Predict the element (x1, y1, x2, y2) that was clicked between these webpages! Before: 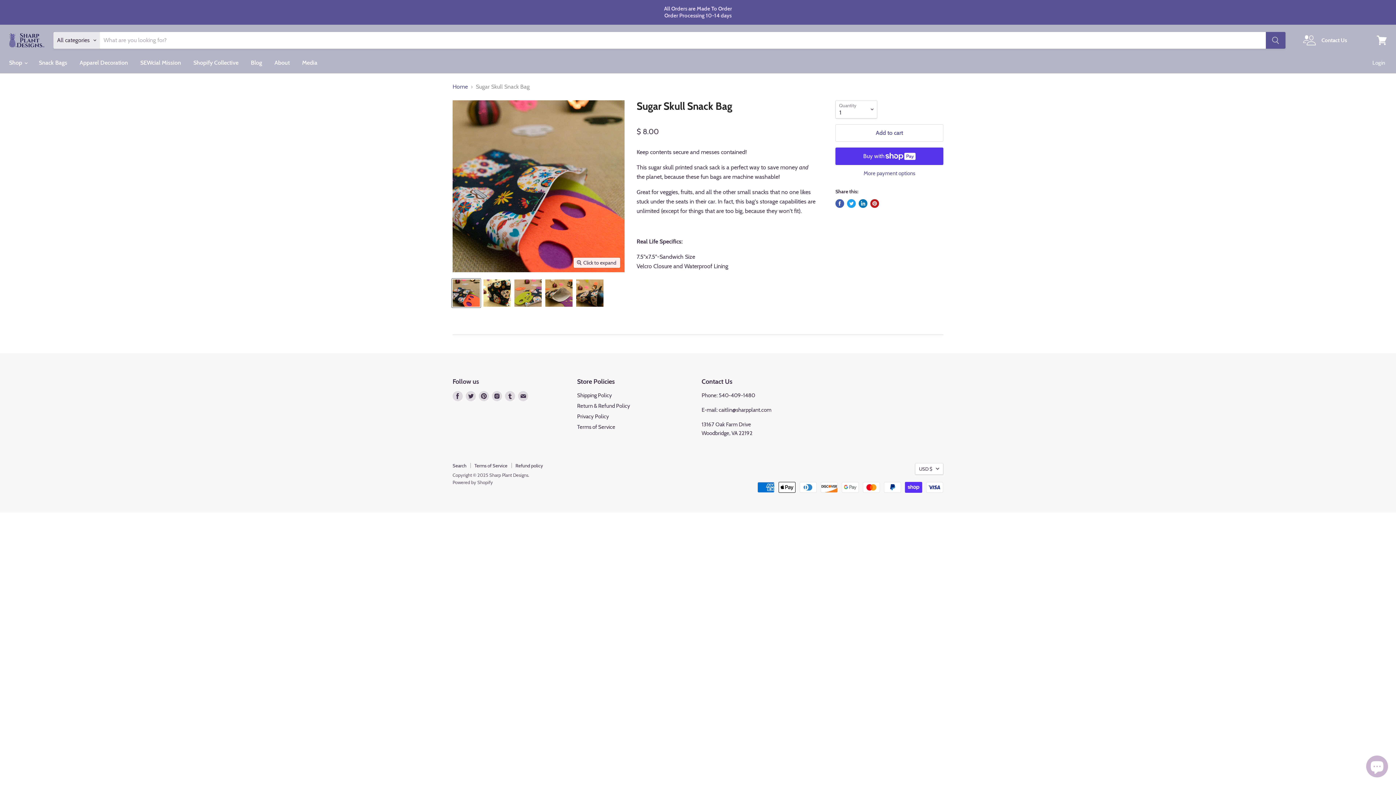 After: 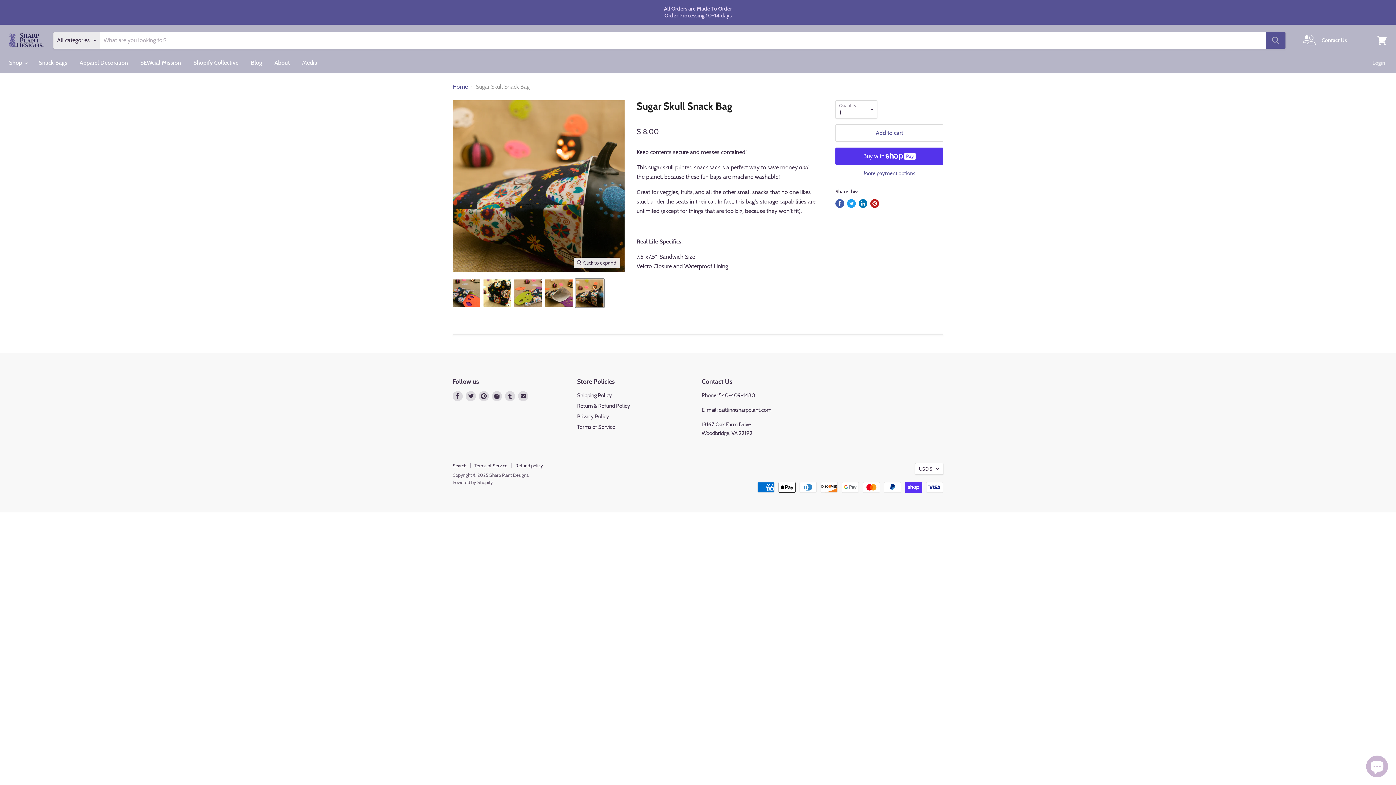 Action: bbox: (575, 278, 604, 307) label: Sugar Skull Snack Bag Sharp Plant Designs Snack bags Woodbridge thumbnail